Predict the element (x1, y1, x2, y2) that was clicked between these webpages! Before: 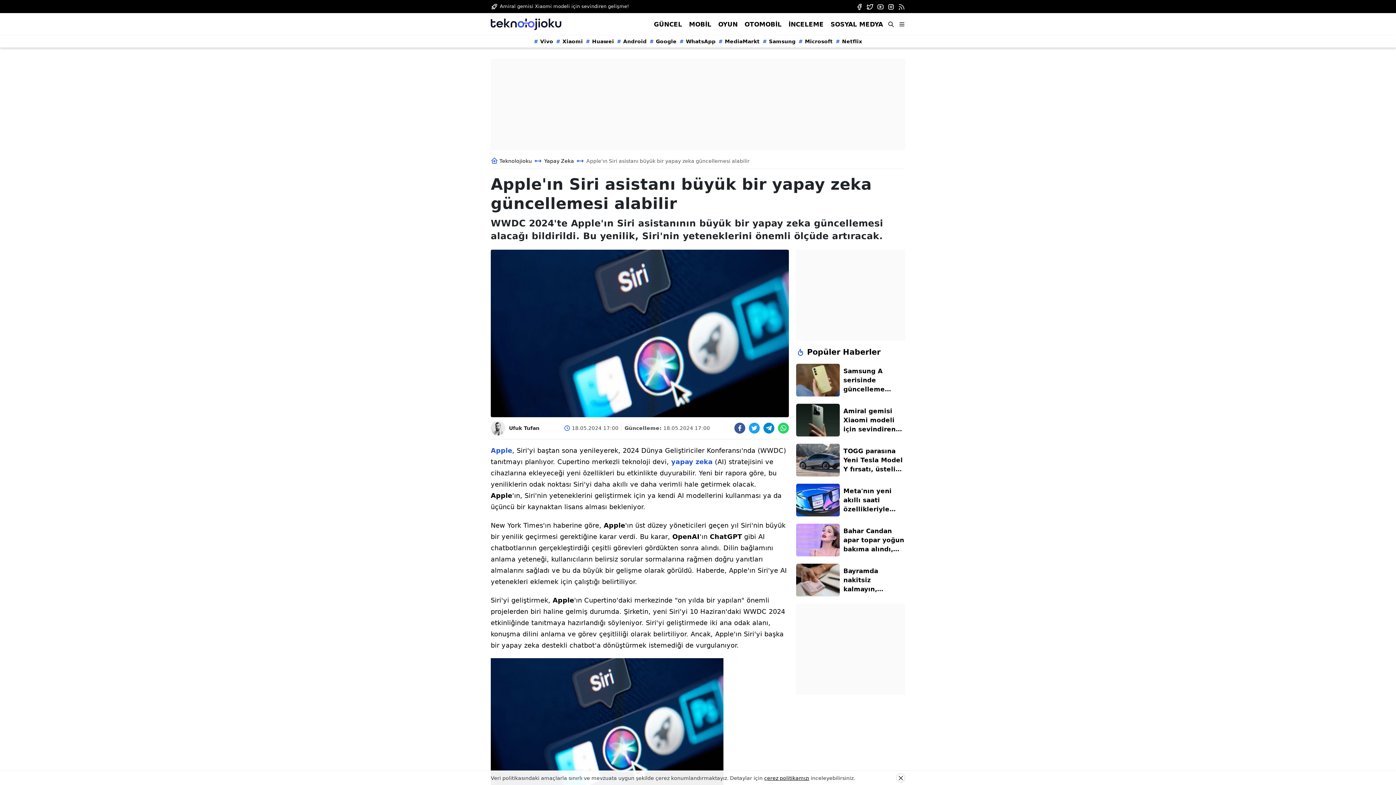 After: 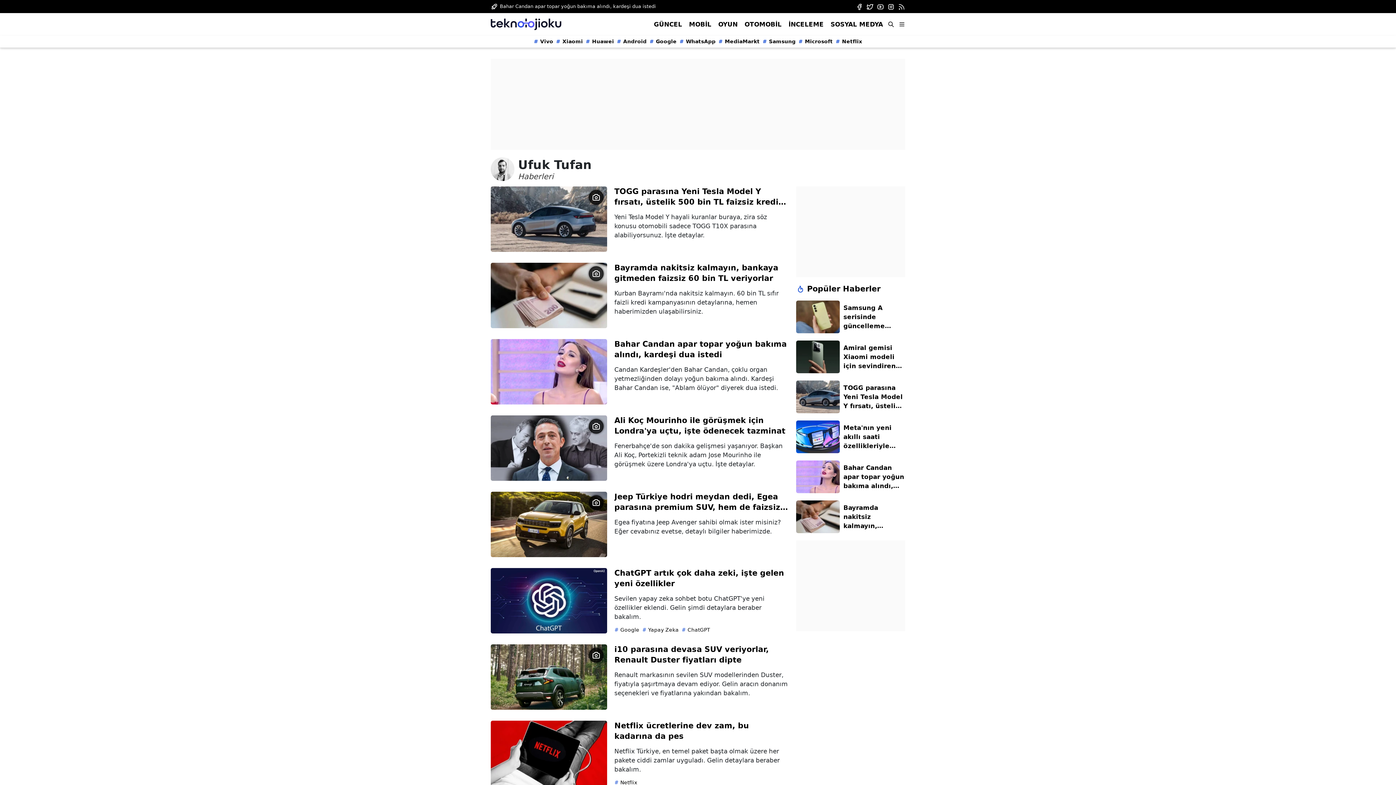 Action: bbox: (490, 421, 539, 435) label: Ufuk Tufan